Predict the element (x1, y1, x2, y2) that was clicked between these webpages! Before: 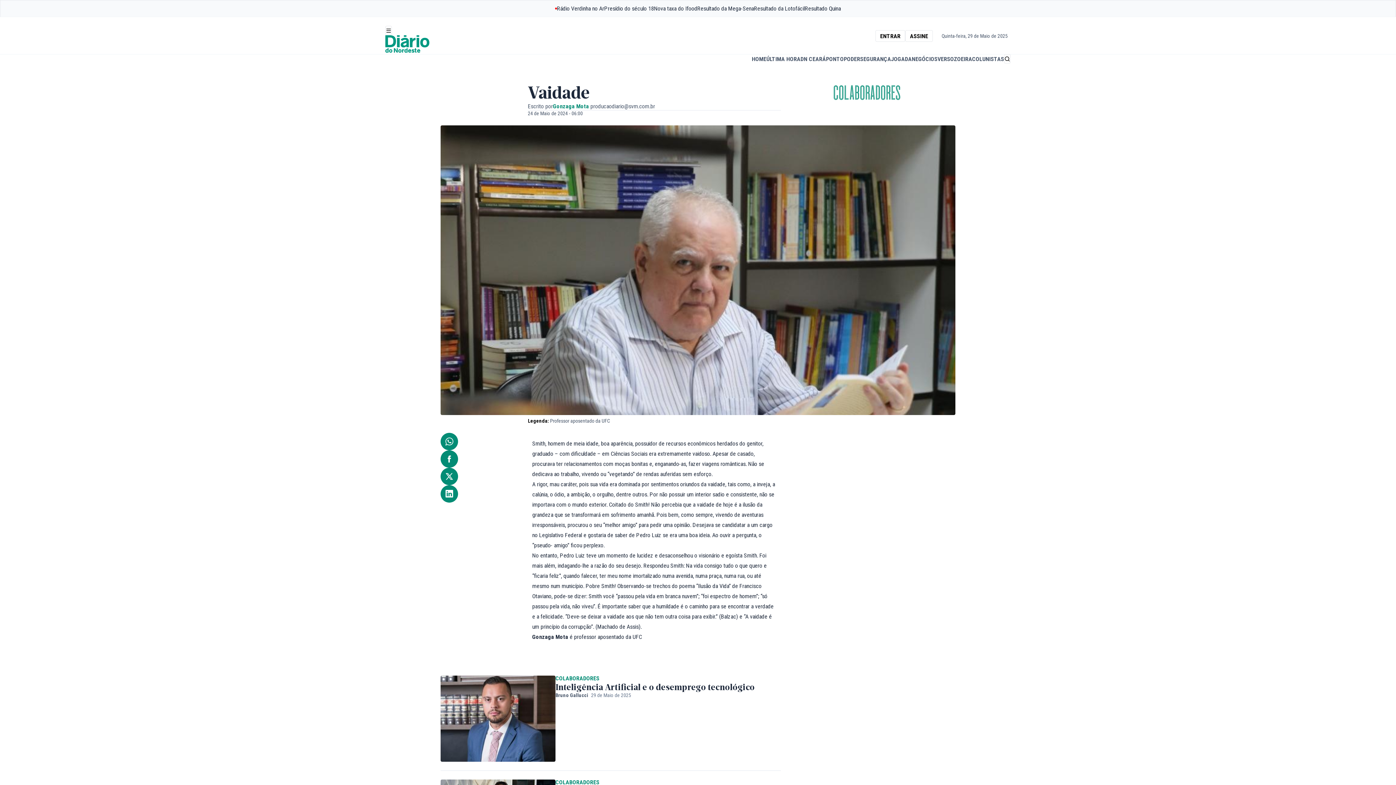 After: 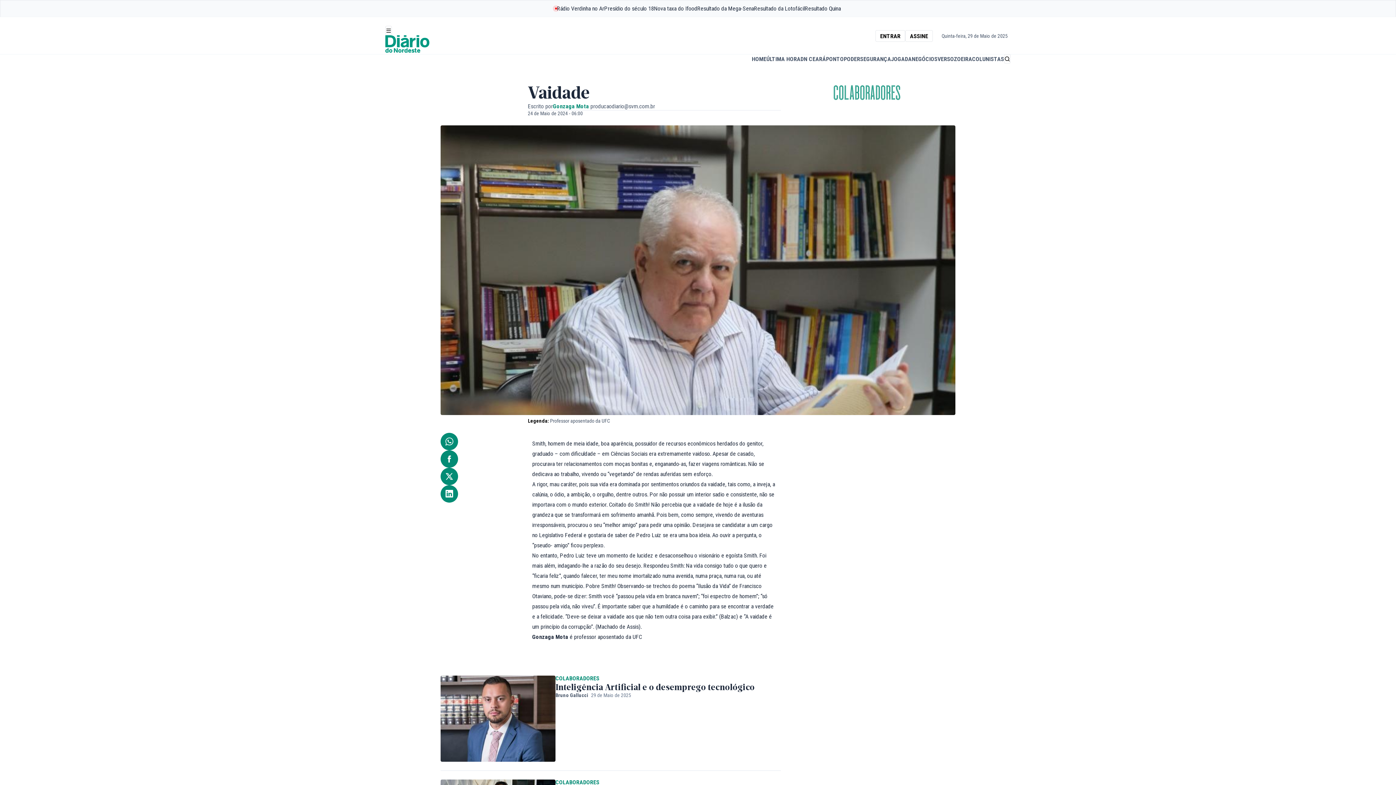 Action: bbox: (440, 485, 519, 502)